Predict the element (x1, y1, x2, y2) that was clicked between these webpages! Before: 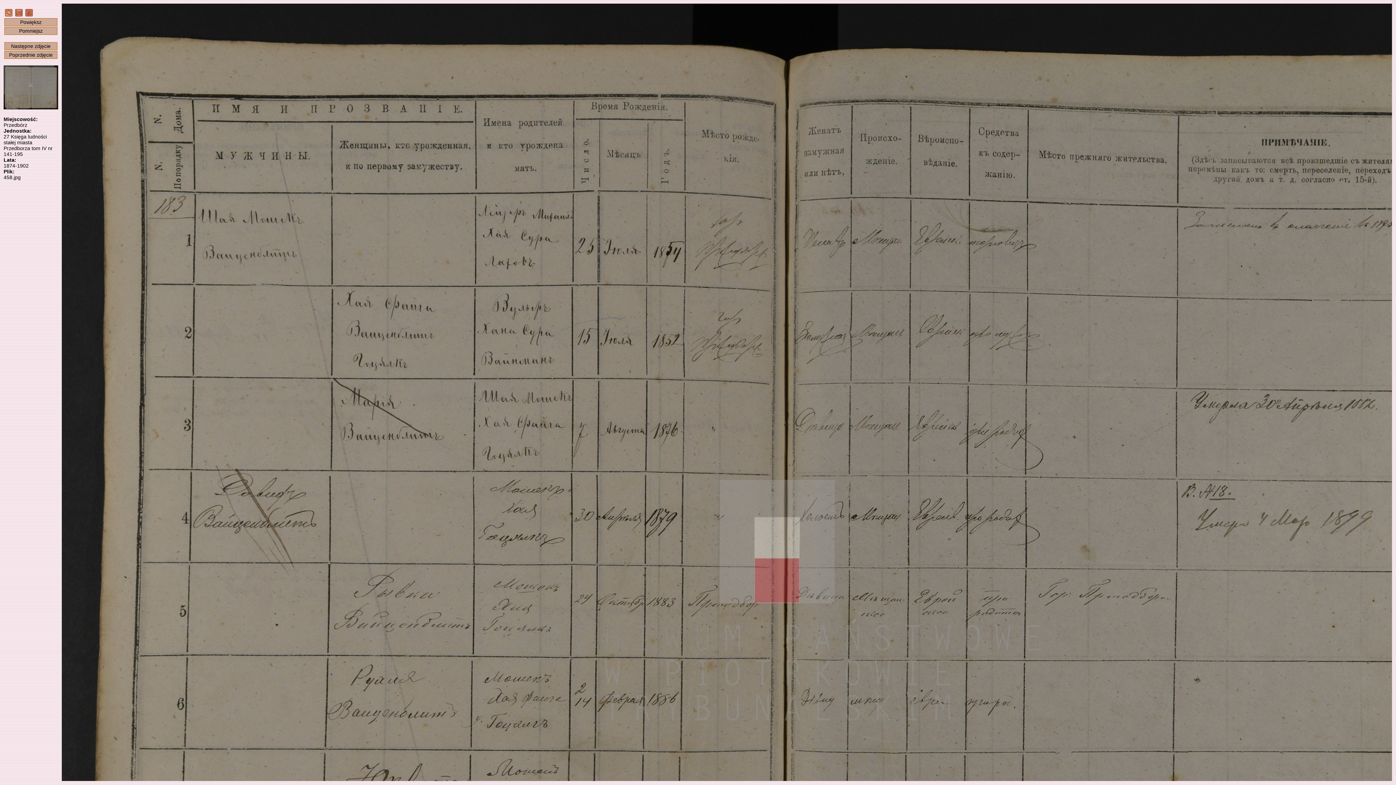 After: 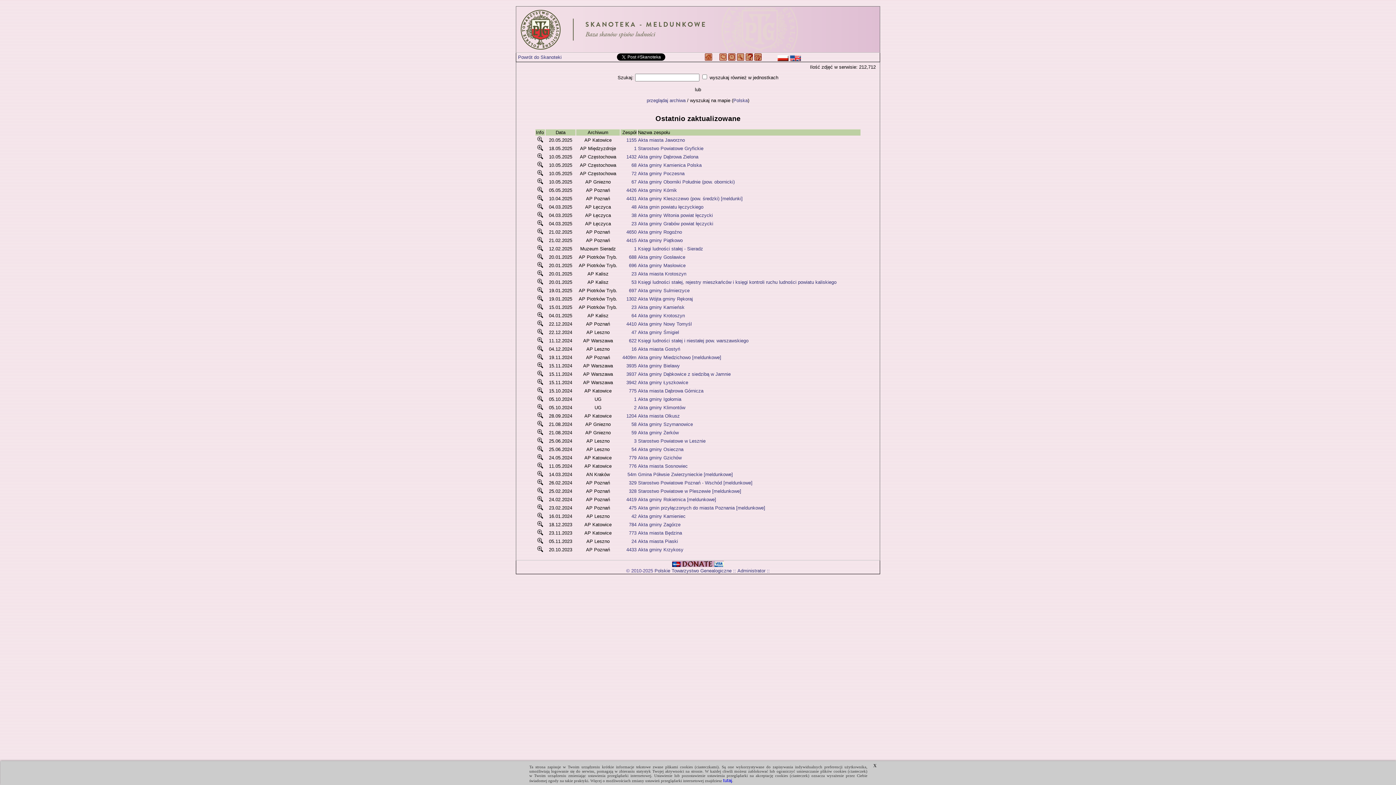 Action: bbox: (5, 12, 12, 17)